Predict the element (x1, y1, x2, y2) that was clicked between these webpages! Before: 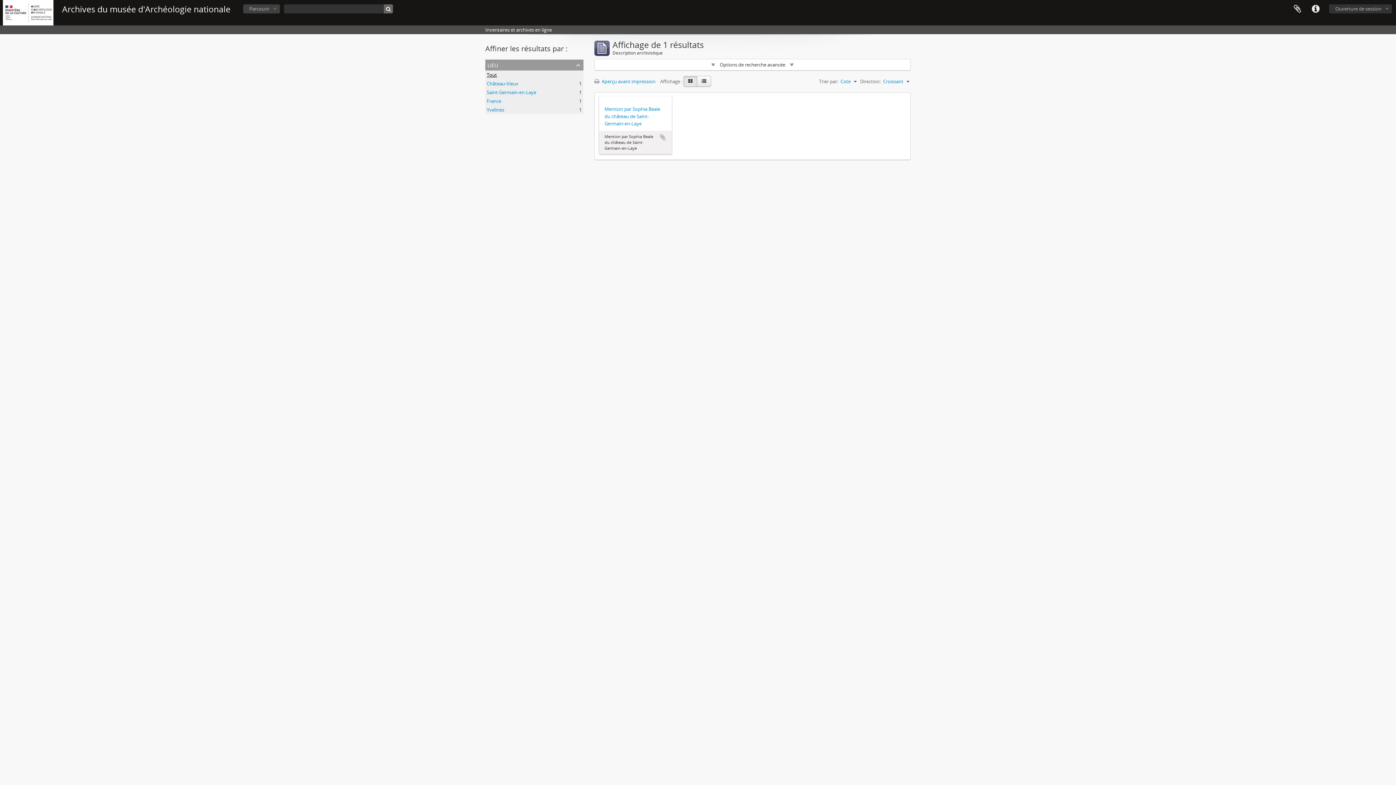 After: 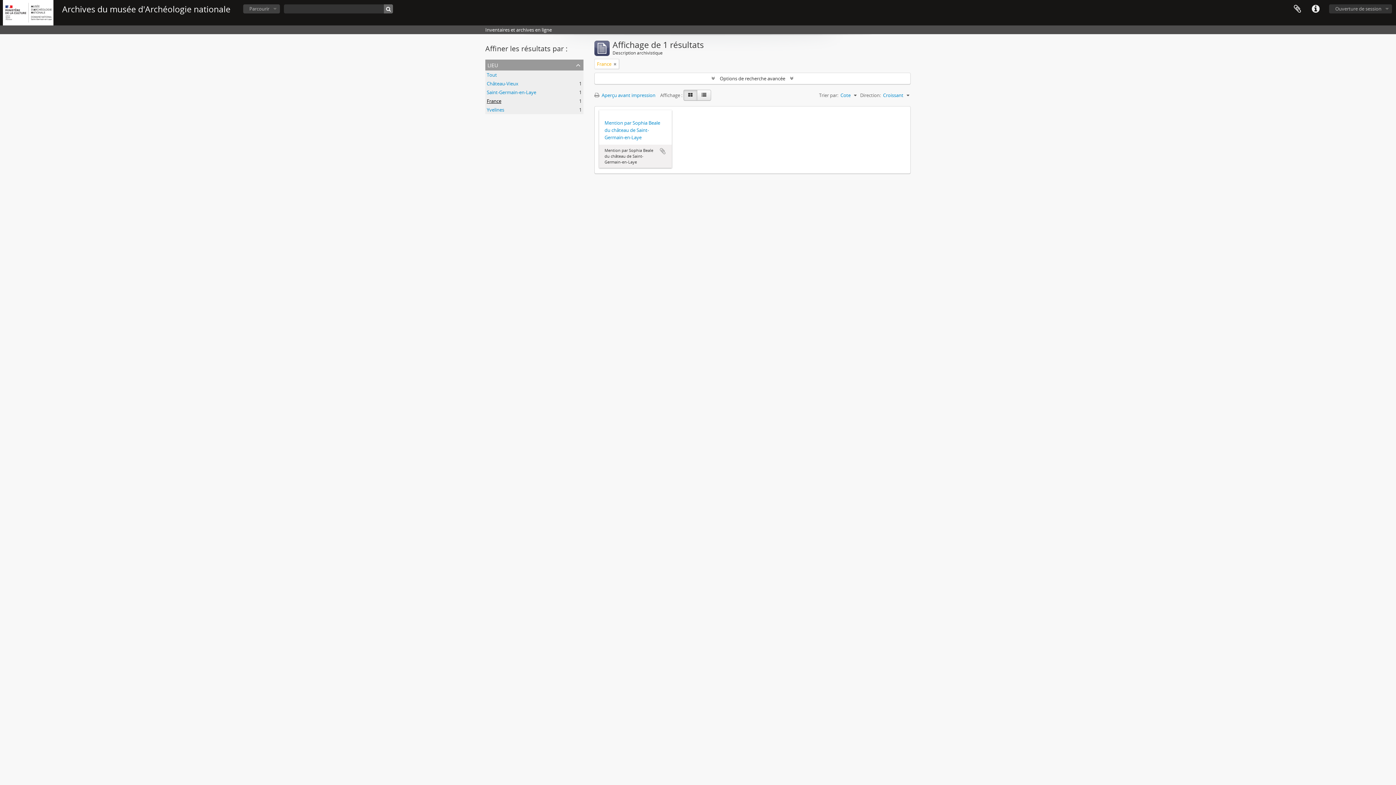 Action: label: France
, 1 résultats bbox: (486, 97, 501, 104)